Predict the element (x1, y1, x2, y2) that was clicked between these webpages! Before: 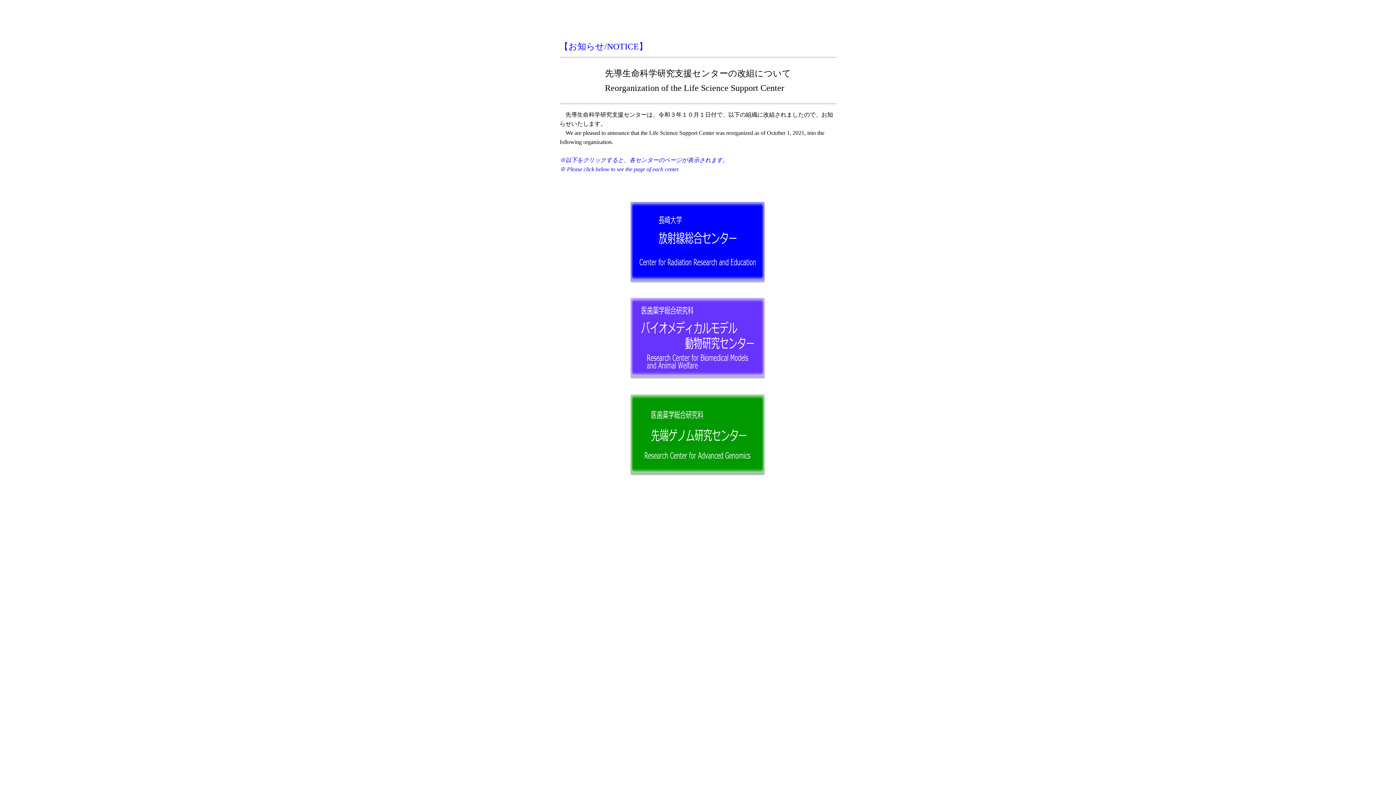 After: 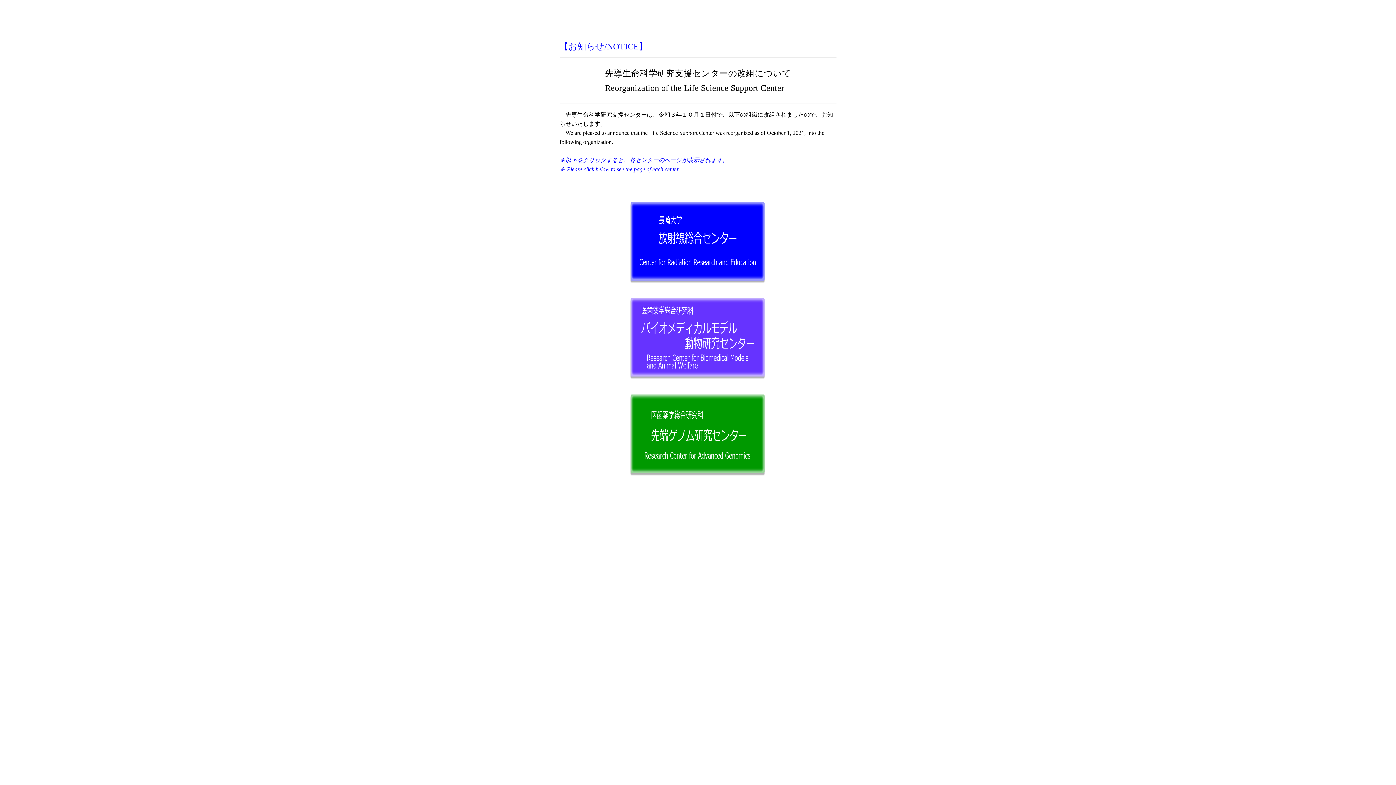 Action: bbox: (629, 236, 766, 242)